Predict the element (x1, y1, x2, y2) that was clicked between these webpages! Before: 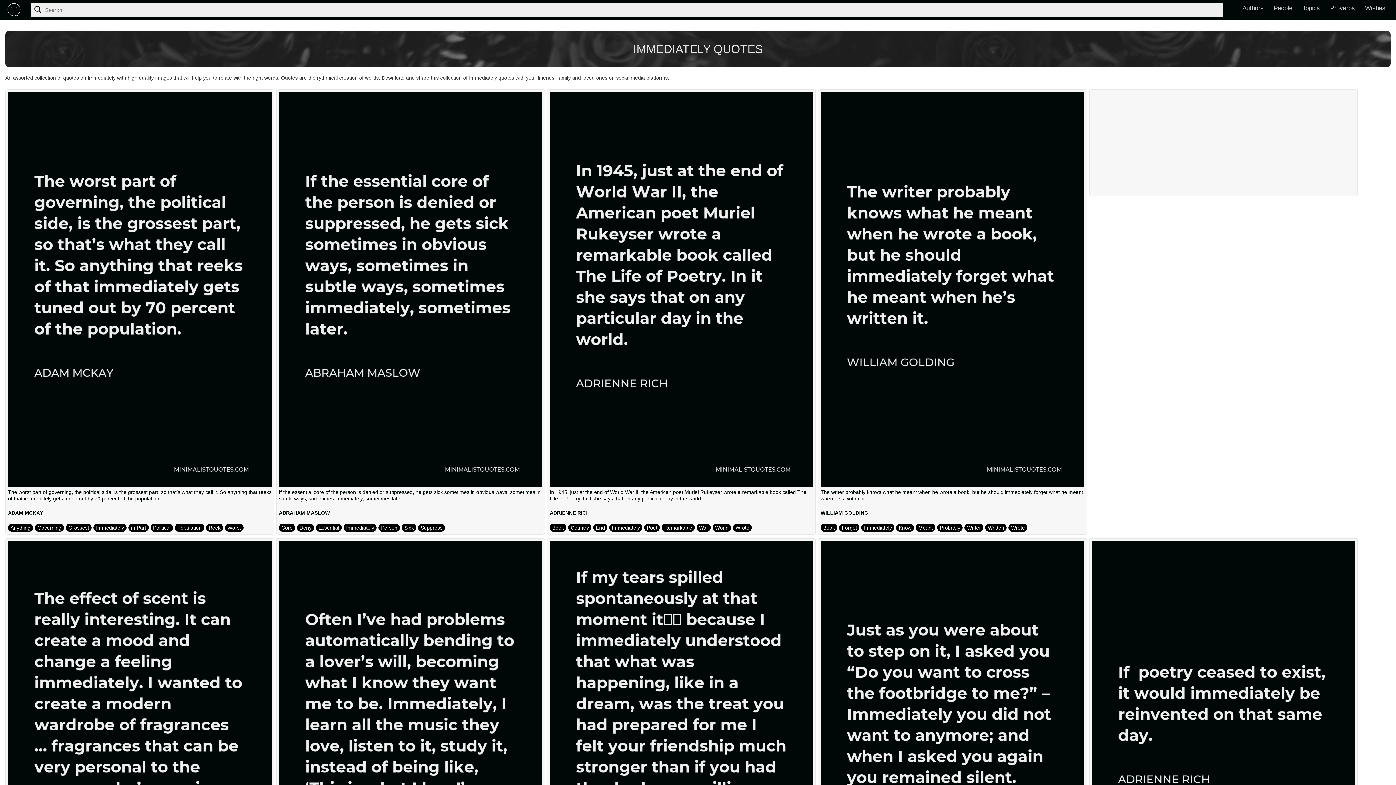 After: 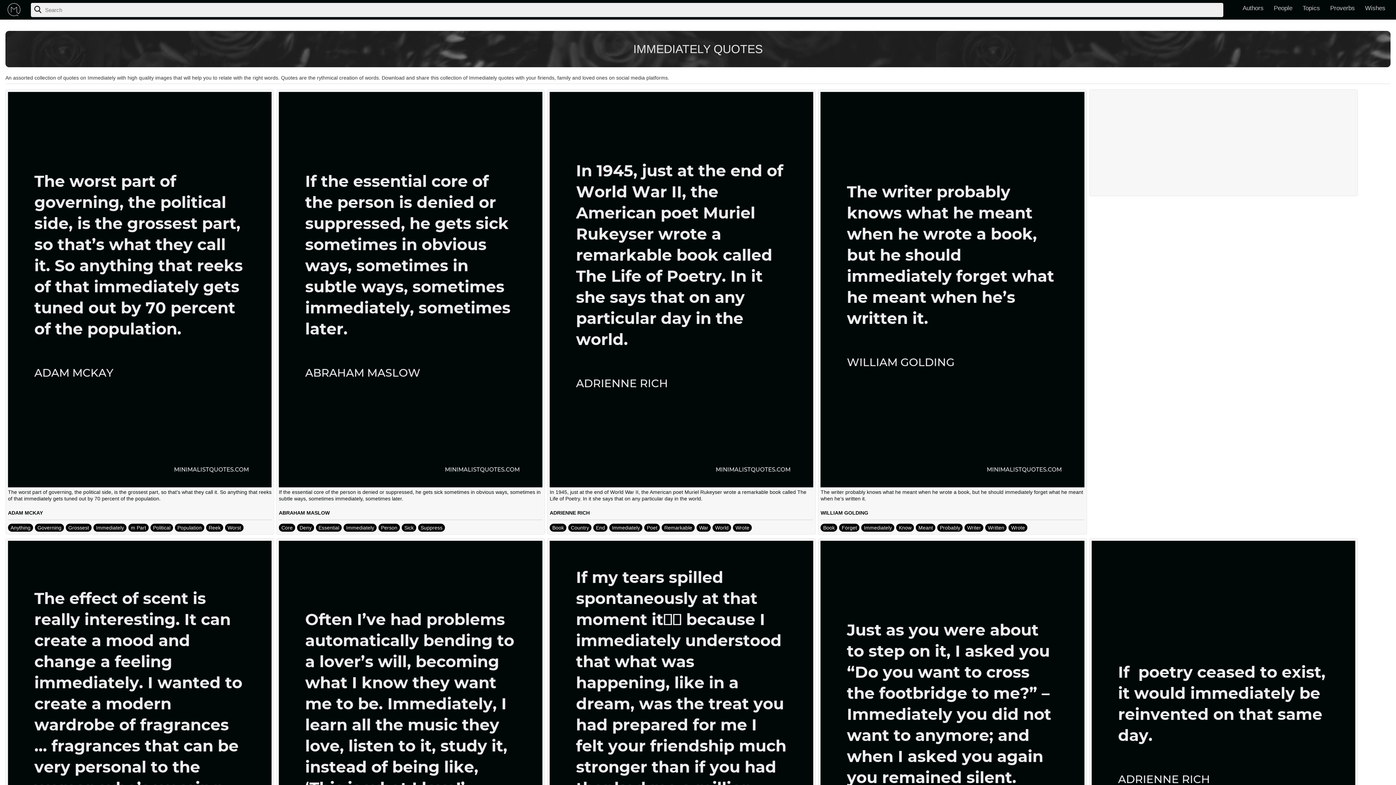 Action: label: Immediately bbox: (93, 523, 126, 531)